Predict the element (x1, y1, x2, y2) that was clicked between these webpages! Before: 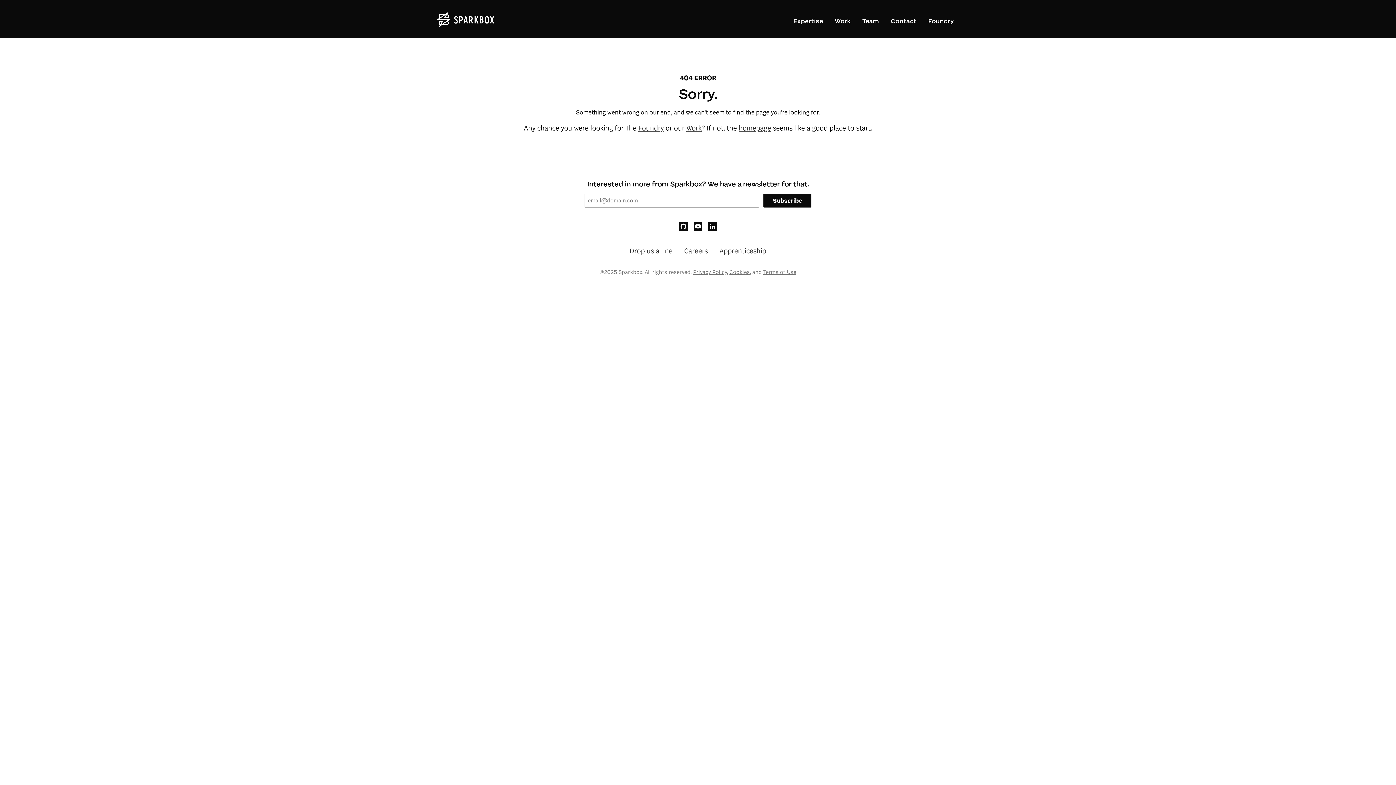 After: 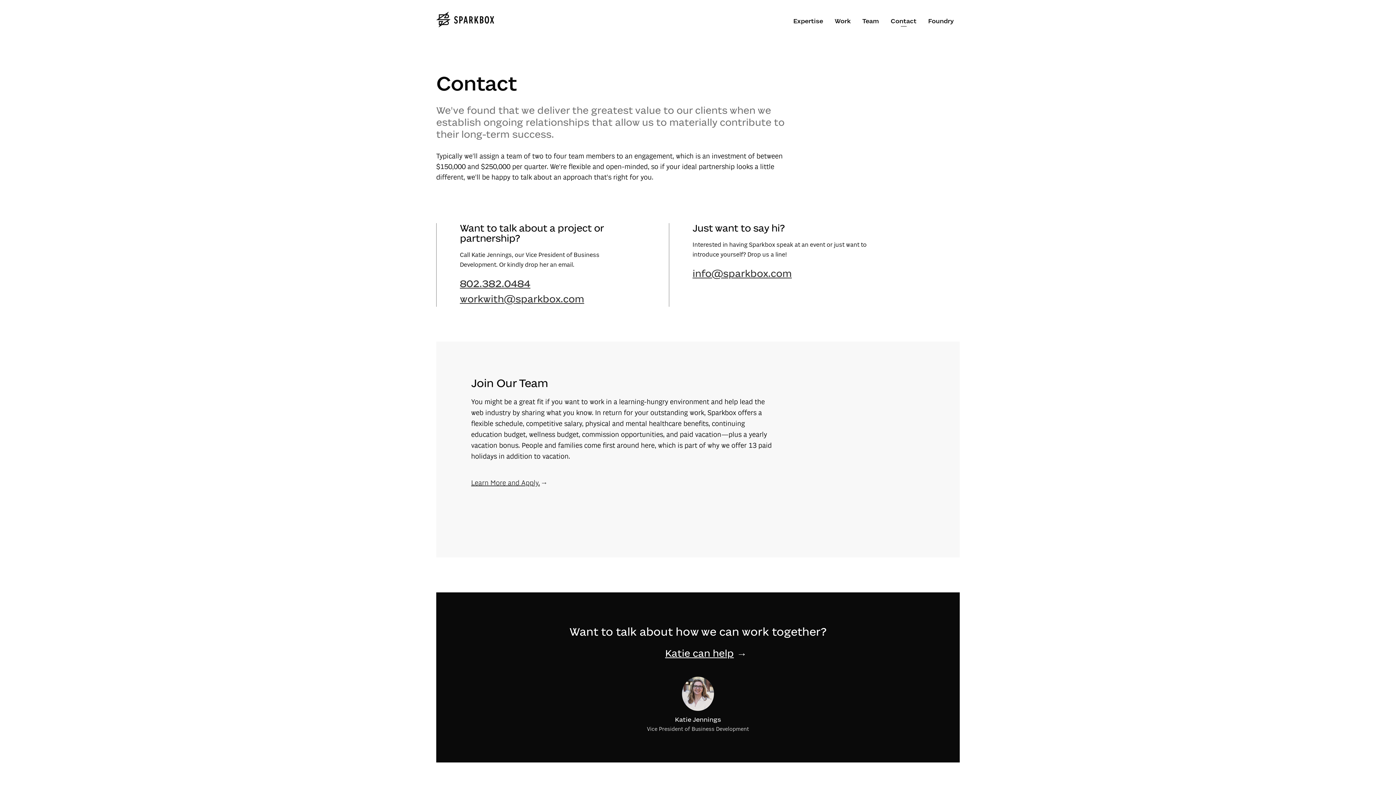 Action: bbox: (885, 16, 922, 26) label: Contact